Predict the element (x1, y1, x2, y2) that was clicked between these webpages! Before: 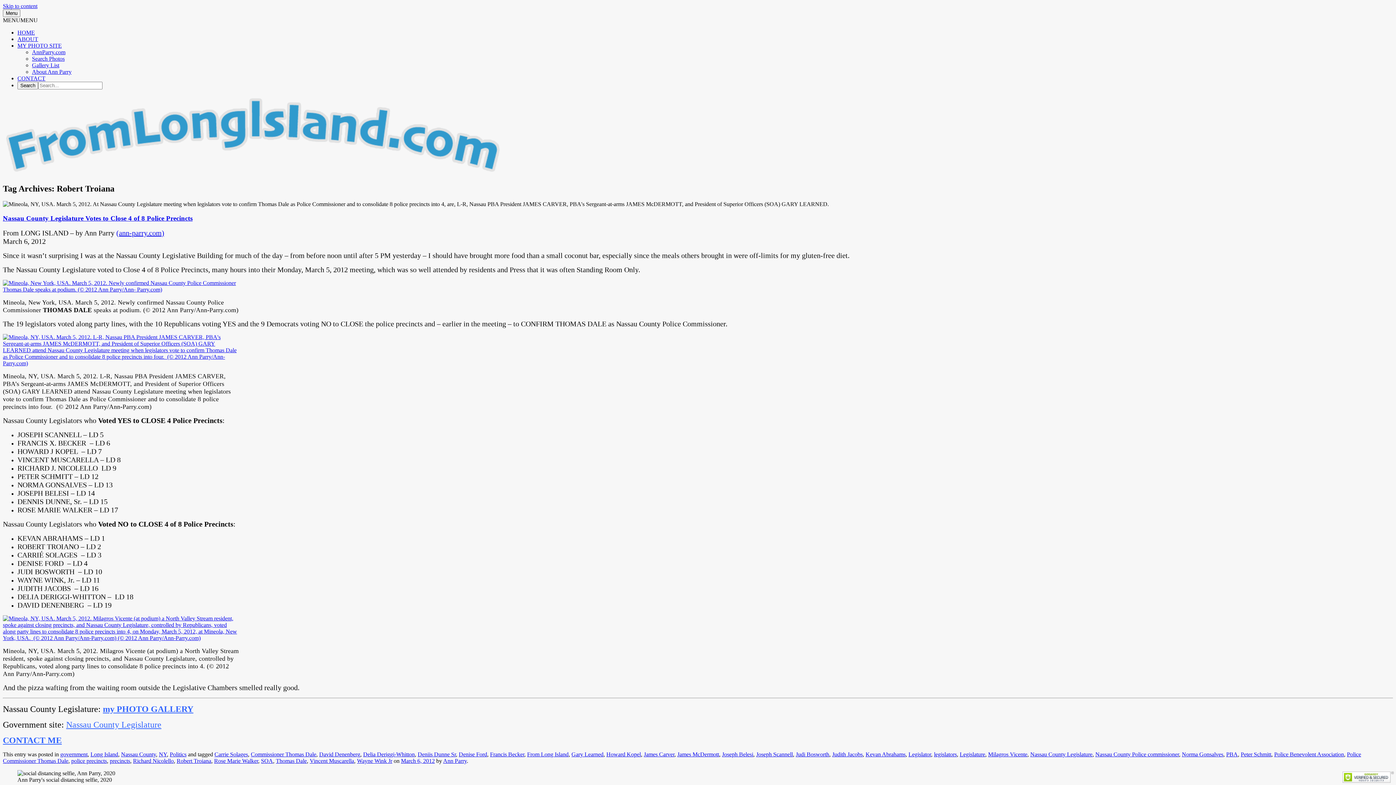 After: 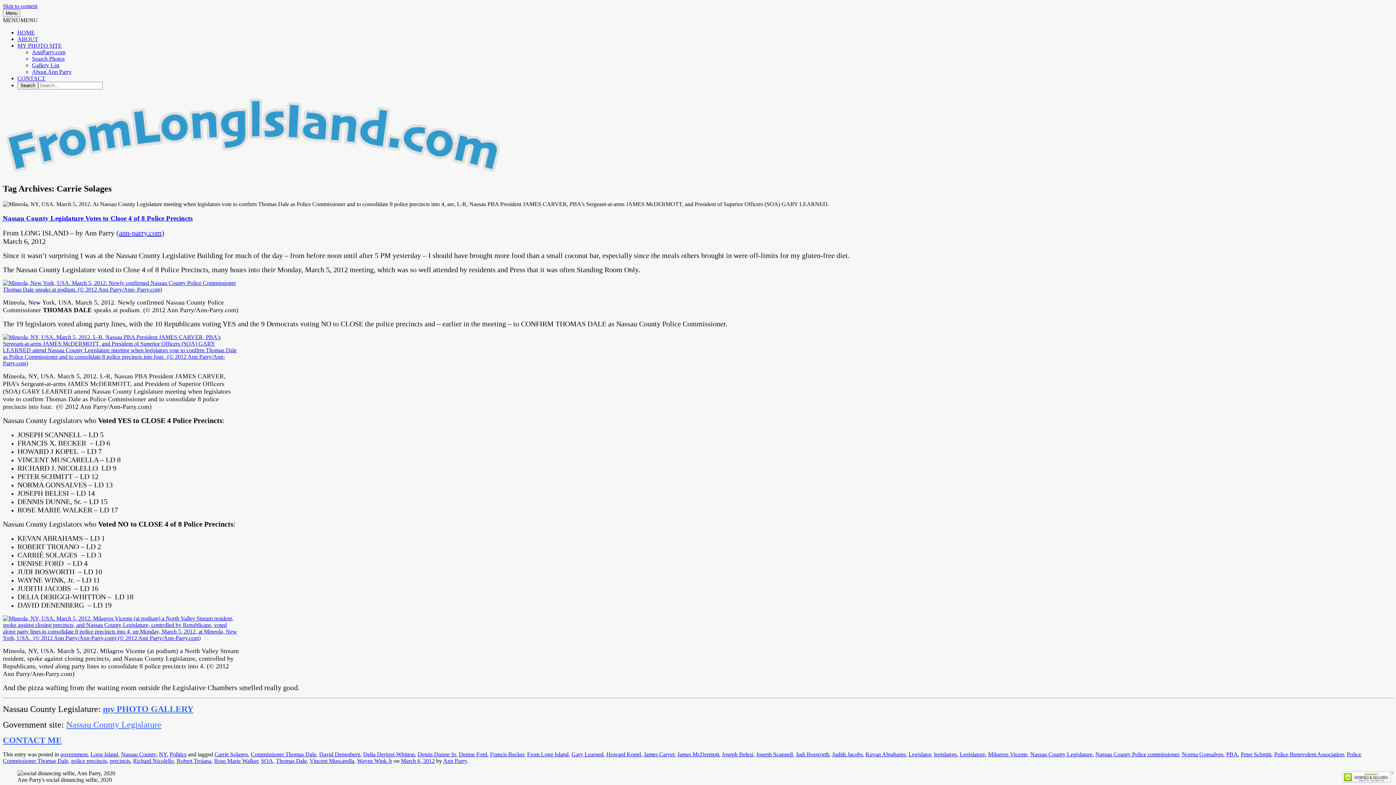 Action: bbox: (214, 751, 248, 757) label: Carrie Solages